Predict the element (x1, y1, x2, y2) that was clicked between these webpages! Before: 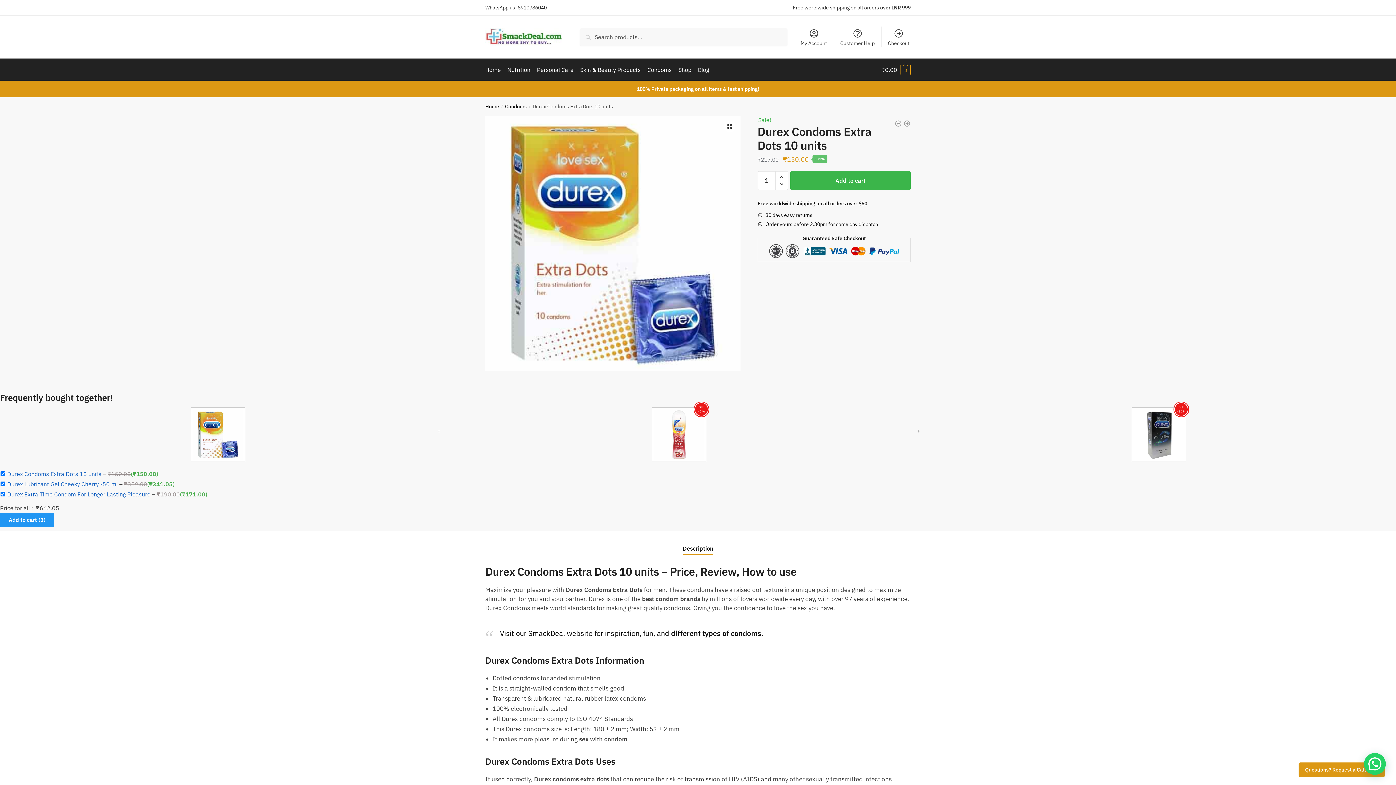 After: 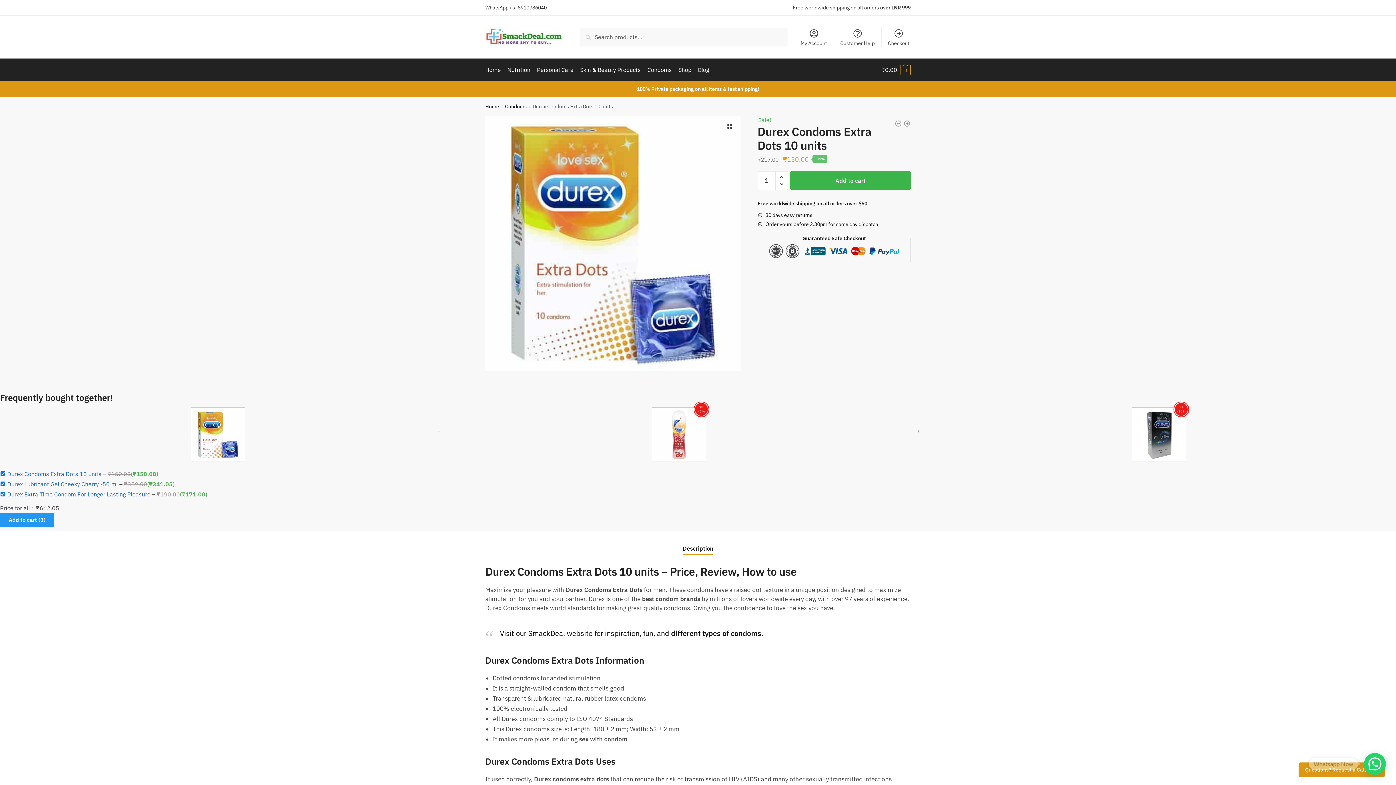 Action: bbox: (190, 456, 245, 463)